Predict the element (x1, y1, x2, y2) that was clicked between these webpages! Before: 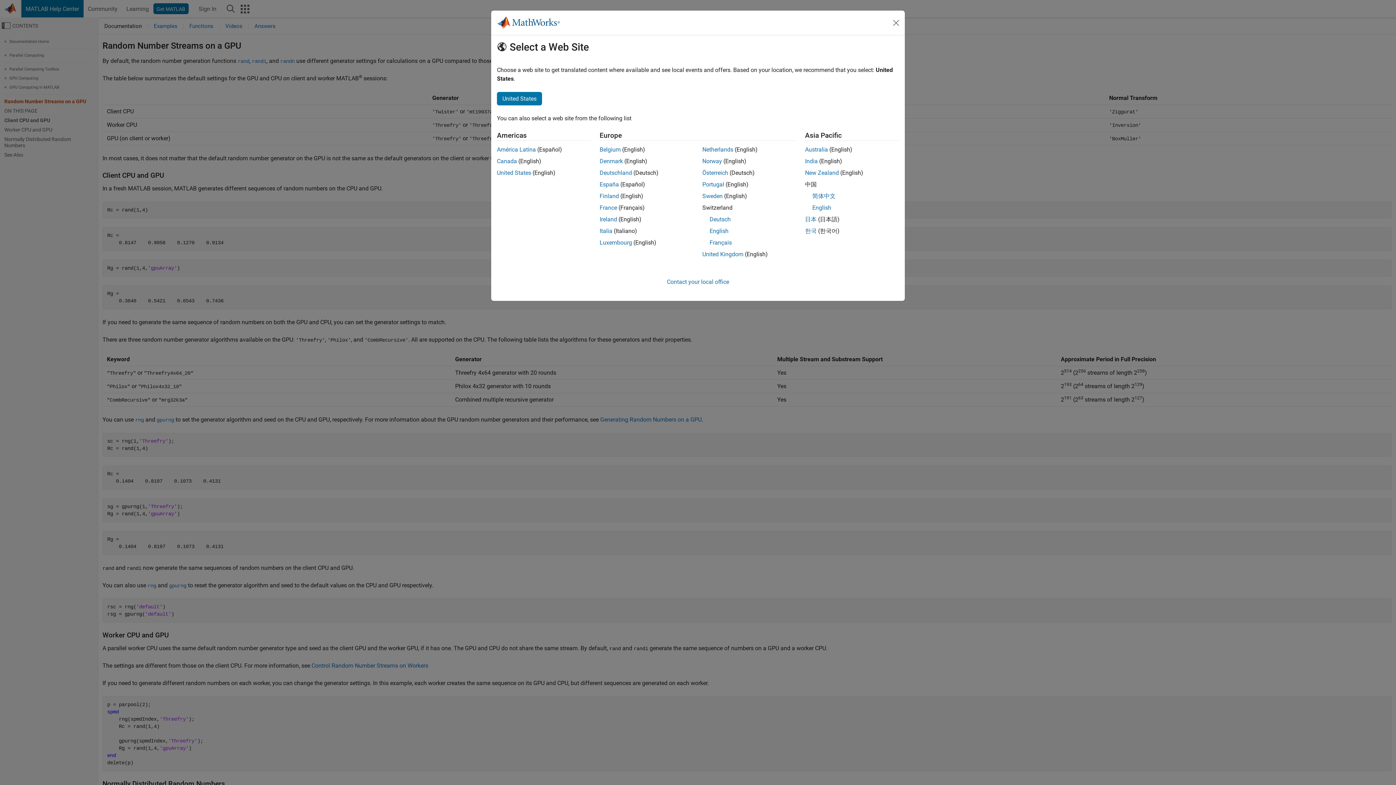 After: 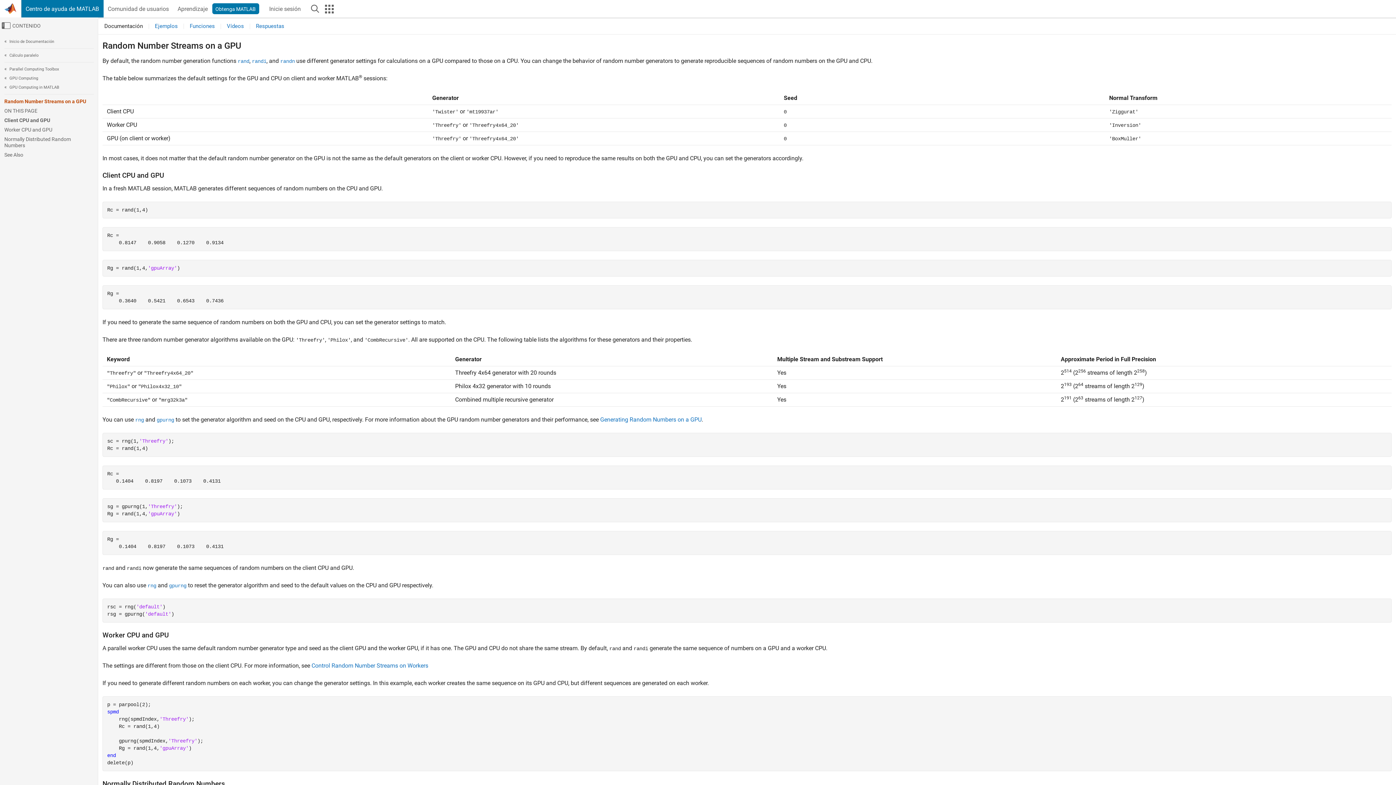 Action: bbox: (599, 181, 619, 188) label: España